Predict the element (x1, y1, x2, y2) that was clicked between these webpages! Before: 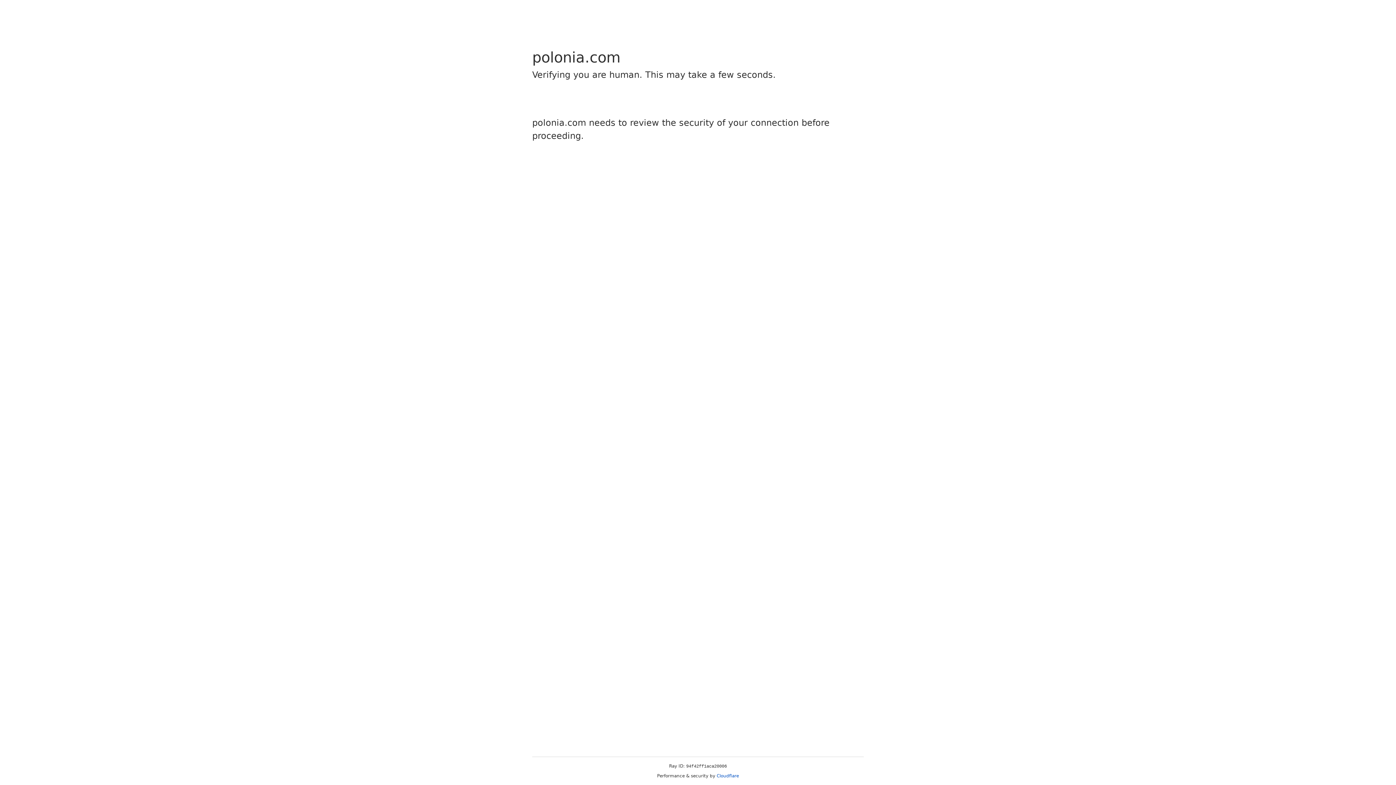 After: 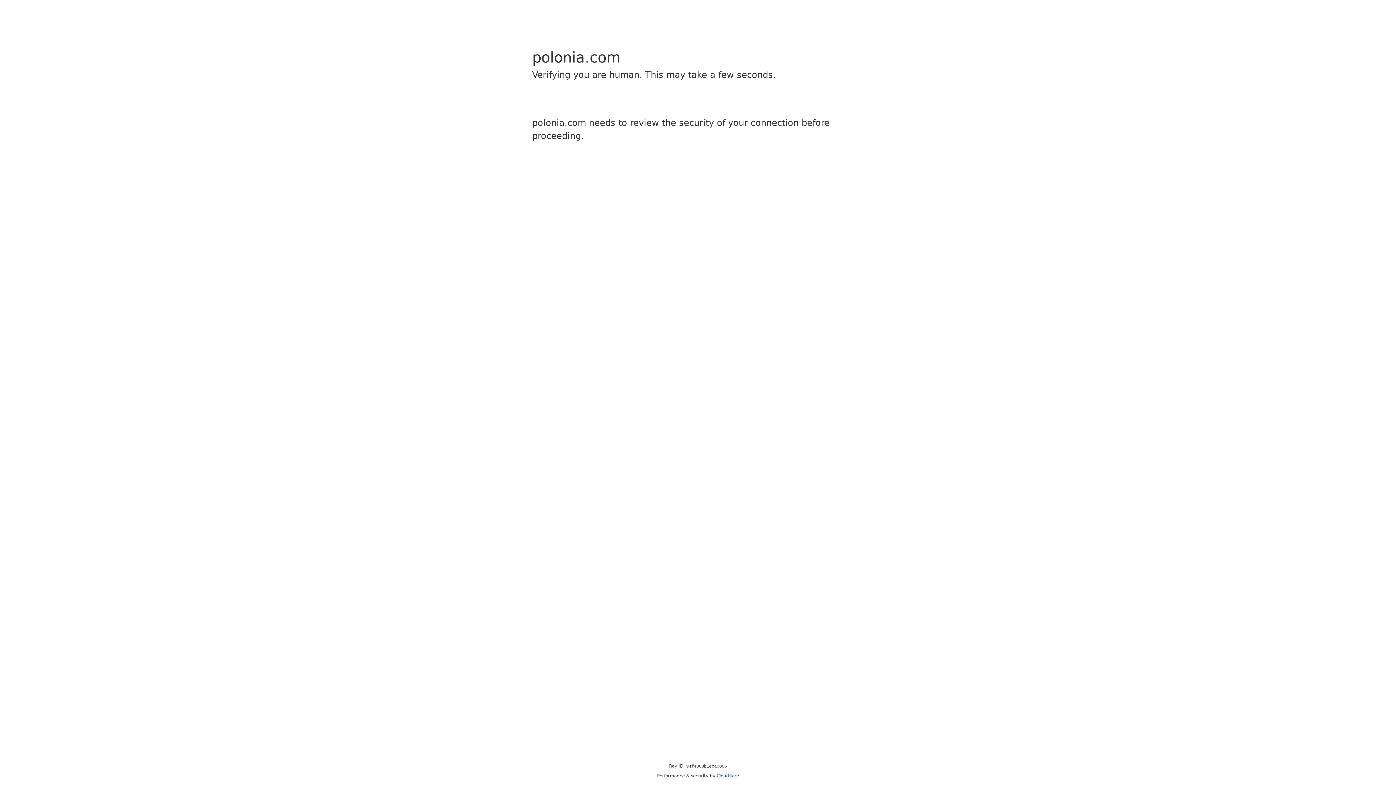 Action: label: Cloudflare bbox: (716, 773, 739, 778)